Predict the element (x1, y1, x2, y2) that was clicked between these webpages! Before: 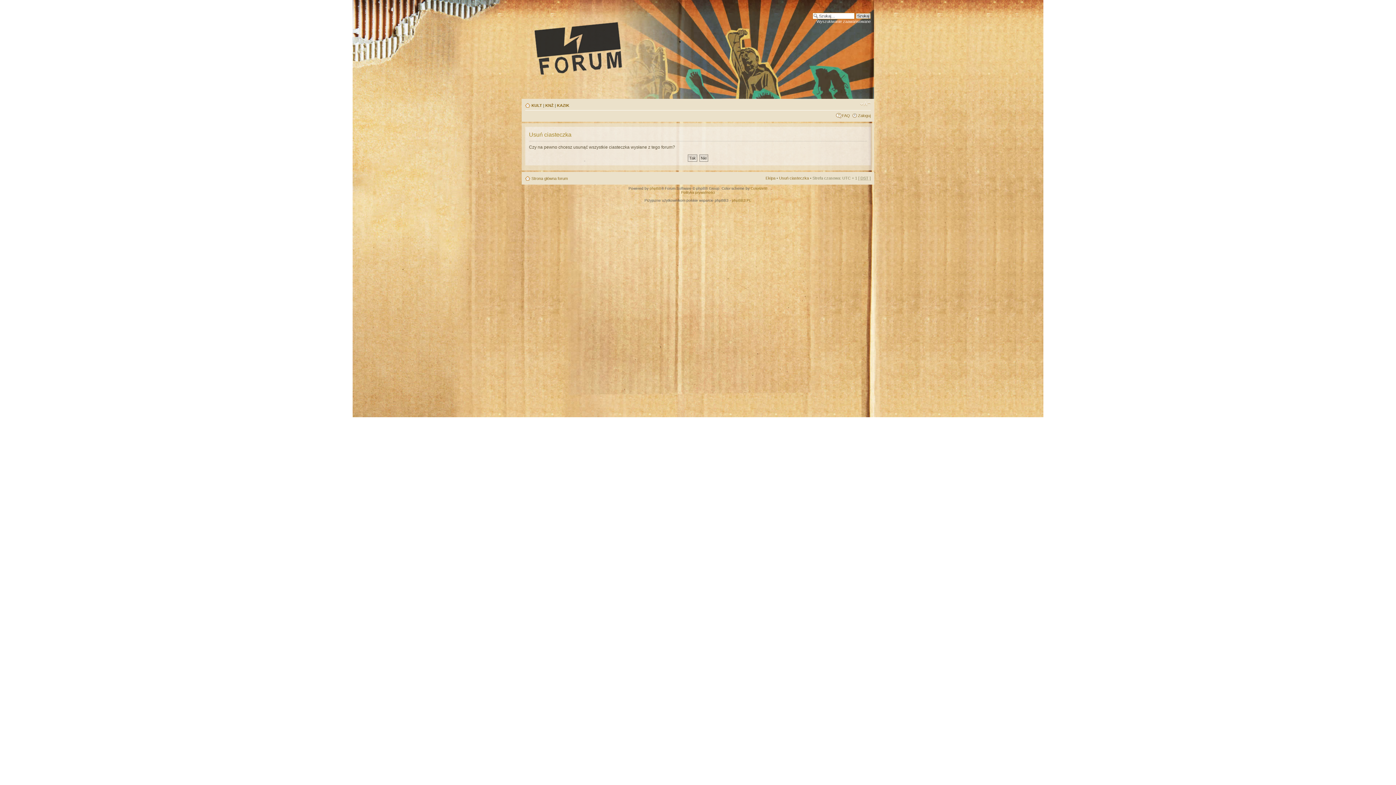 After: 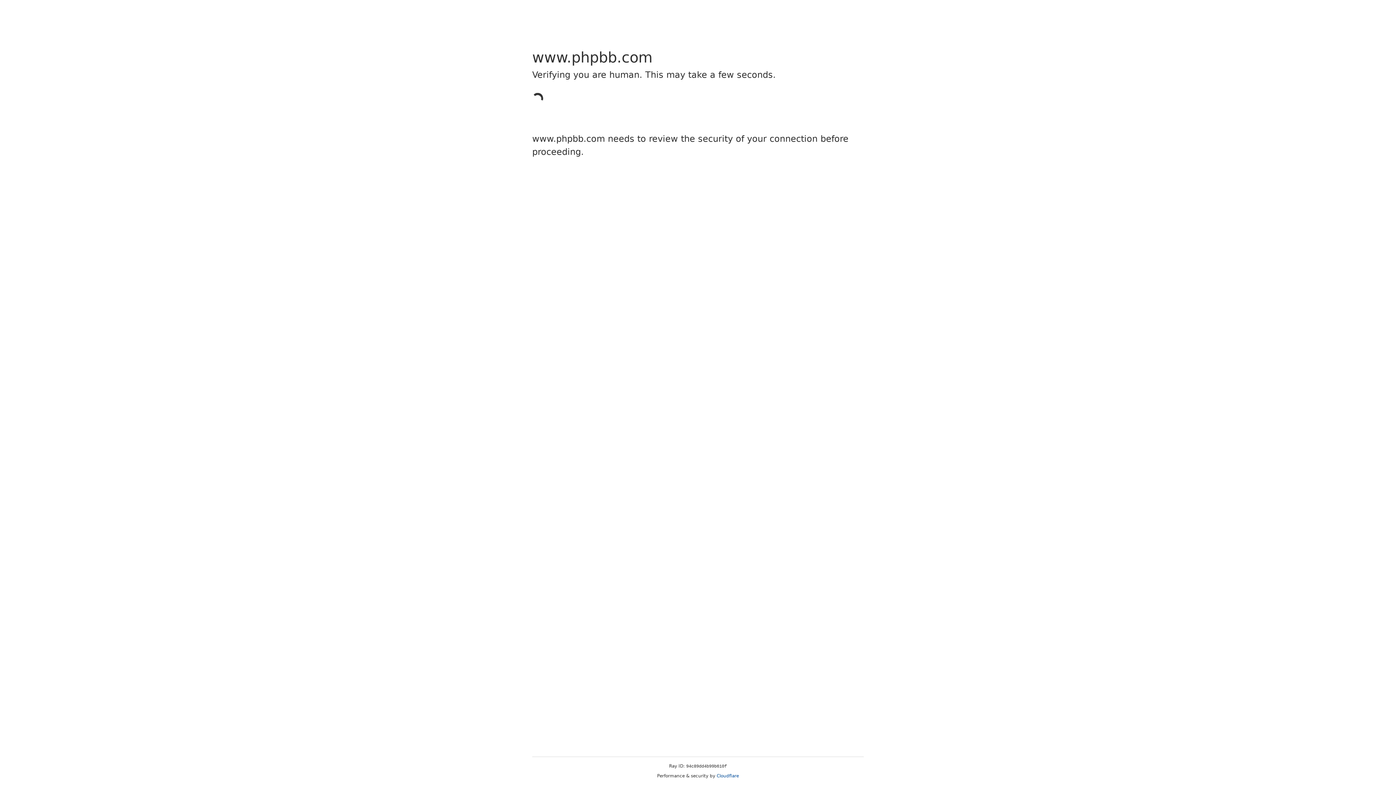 Action: label: phpBB bbox: (649, 186, 661, 190)